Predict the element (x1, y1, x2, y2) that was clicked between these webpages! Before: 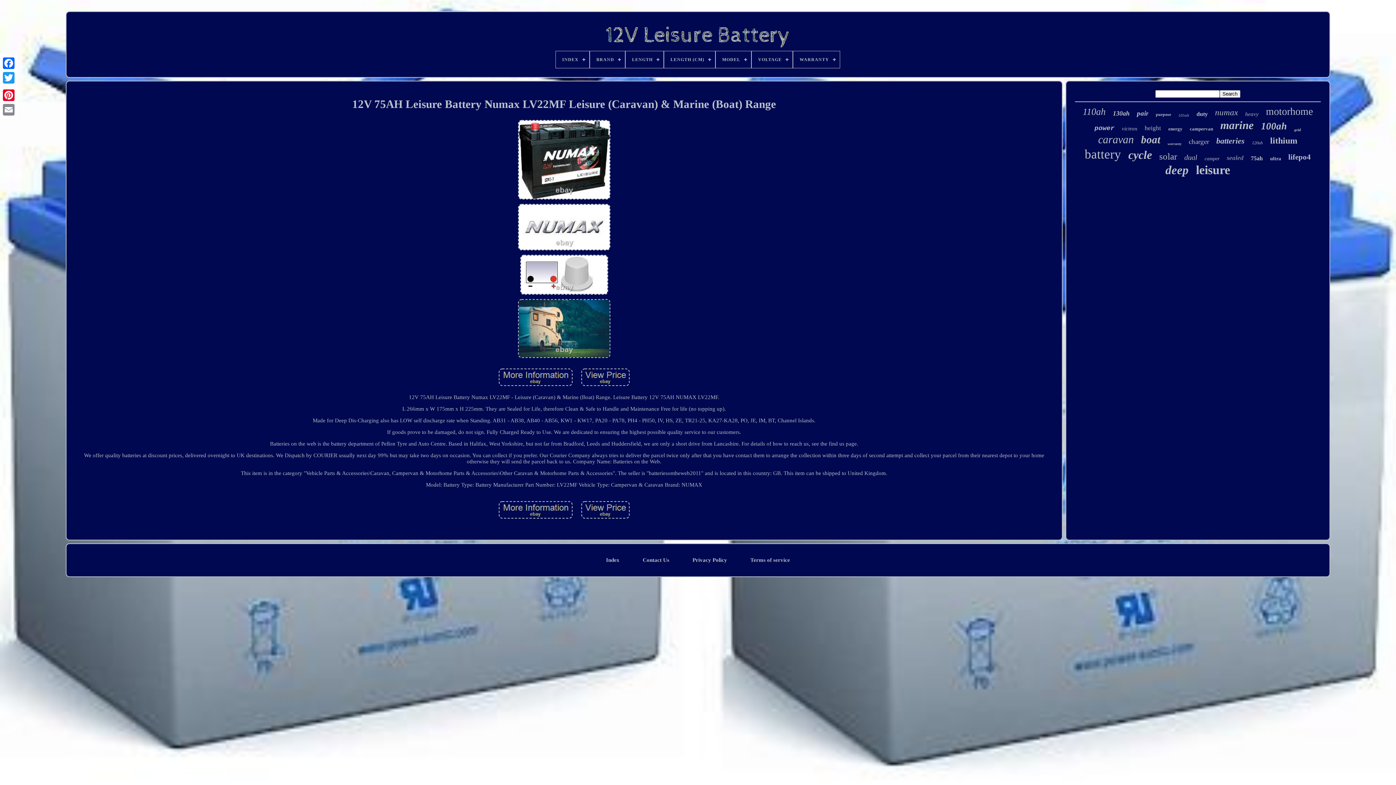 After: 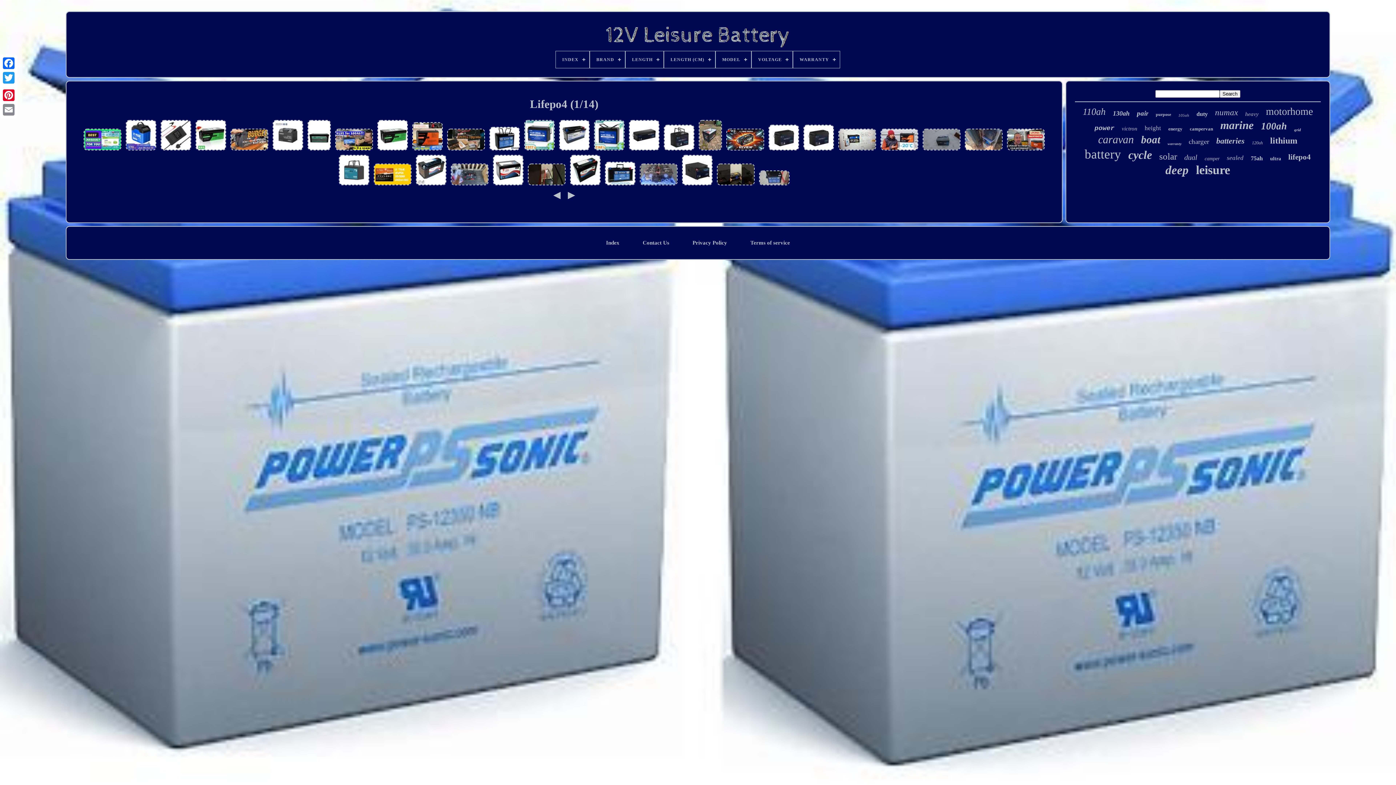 Action: bbox: (1288, 152, 1311, 161) label: lifepo4